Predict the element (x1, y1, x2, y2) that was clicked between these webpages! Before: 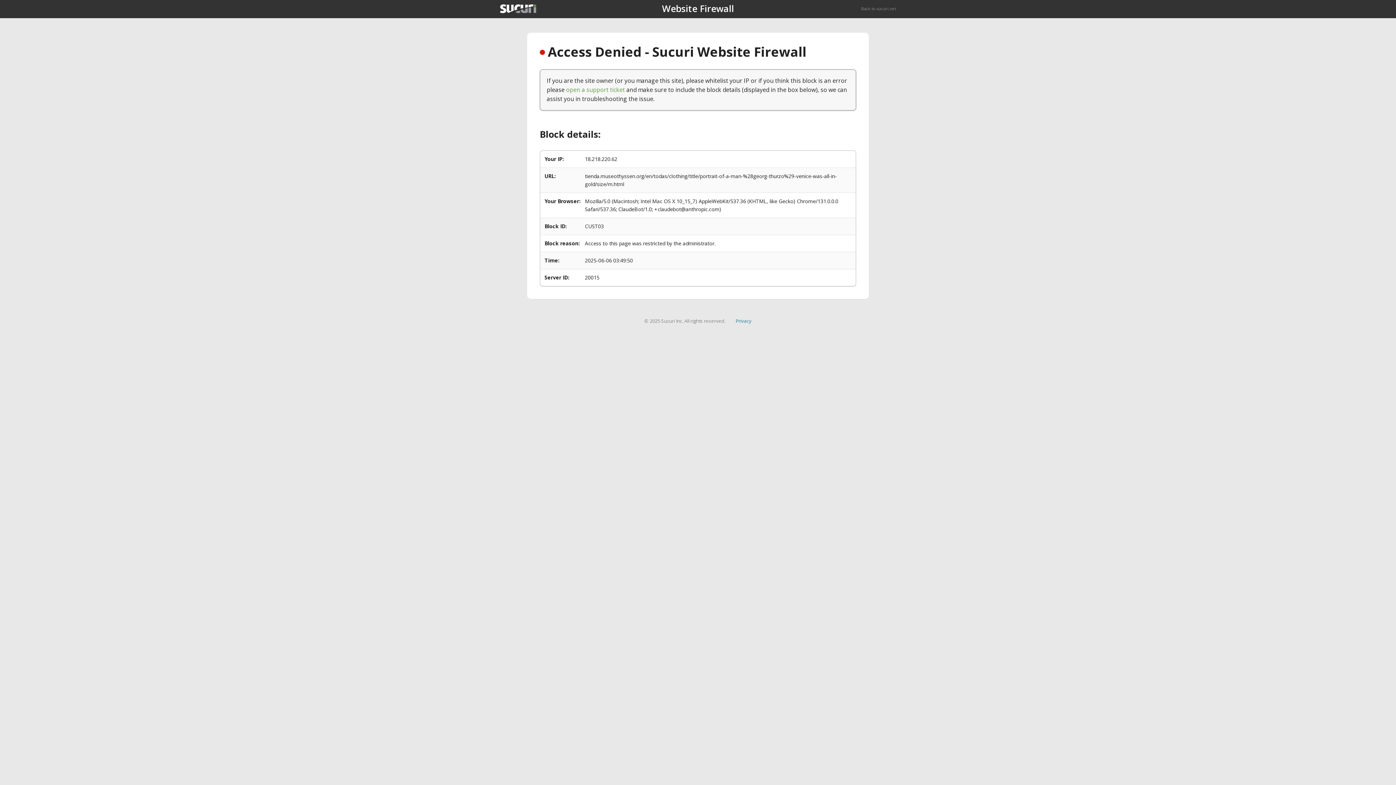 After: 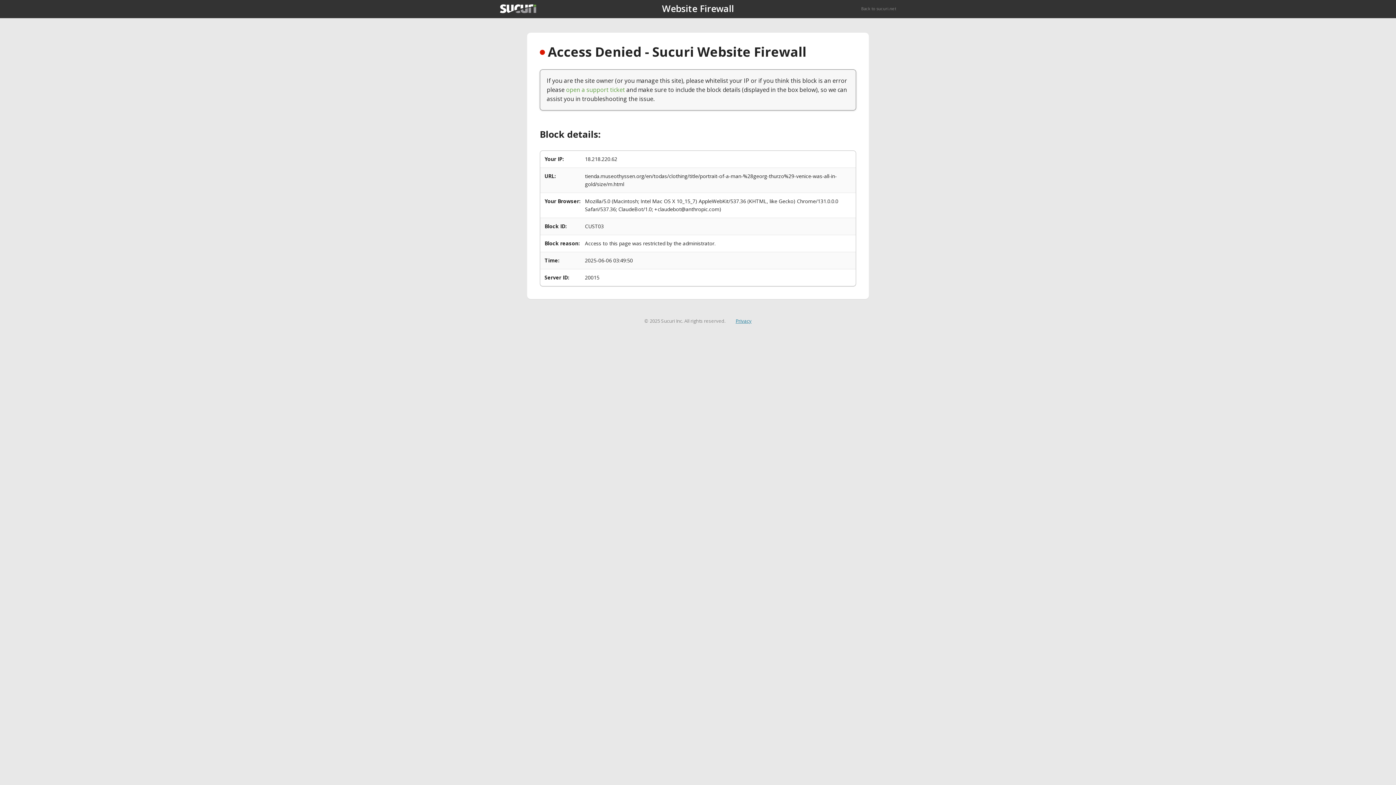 Action: label: Privacy bbox: (735, 317, 751, 324)